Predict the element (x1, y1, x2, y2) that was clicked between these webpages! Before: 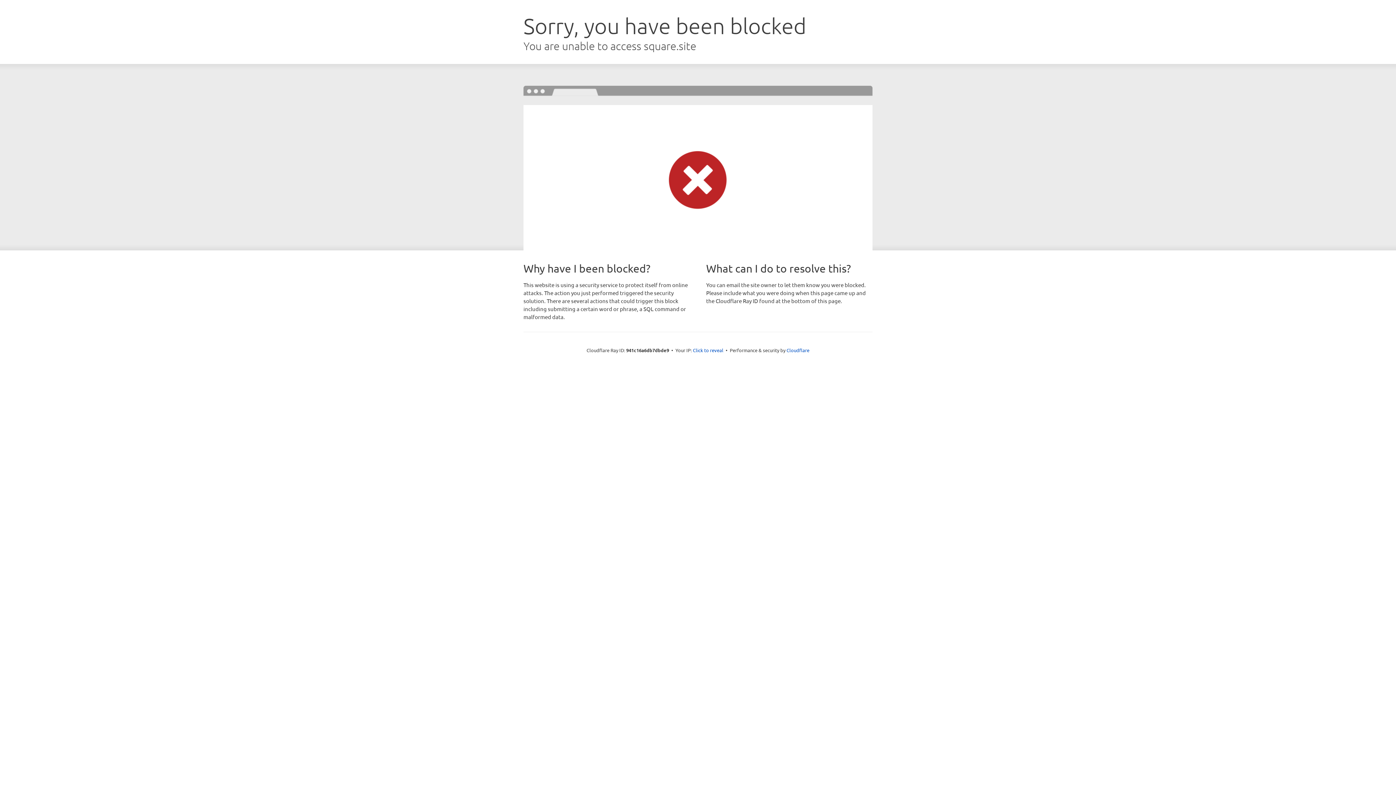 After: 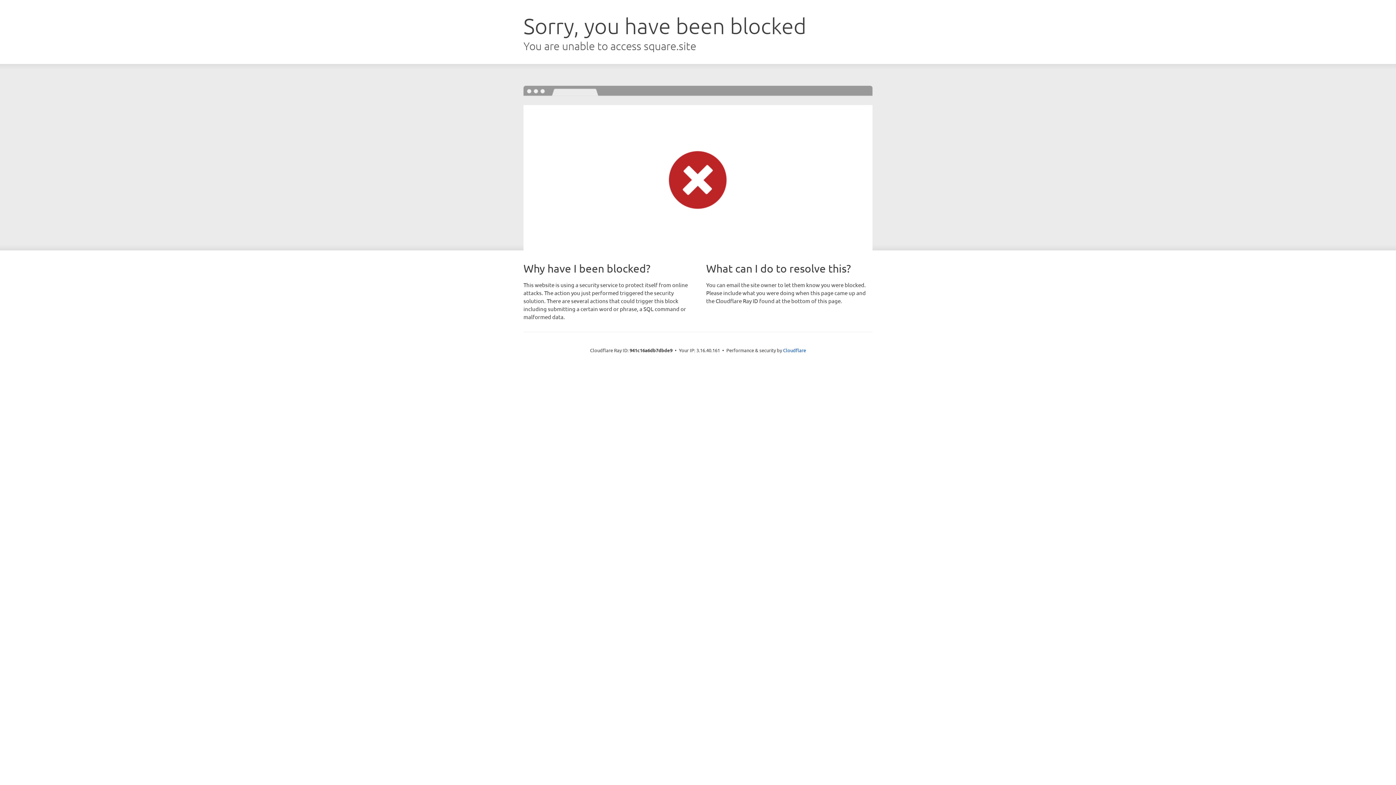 Action: bbox: (693, 346, 723, 353) label: Click to reveal